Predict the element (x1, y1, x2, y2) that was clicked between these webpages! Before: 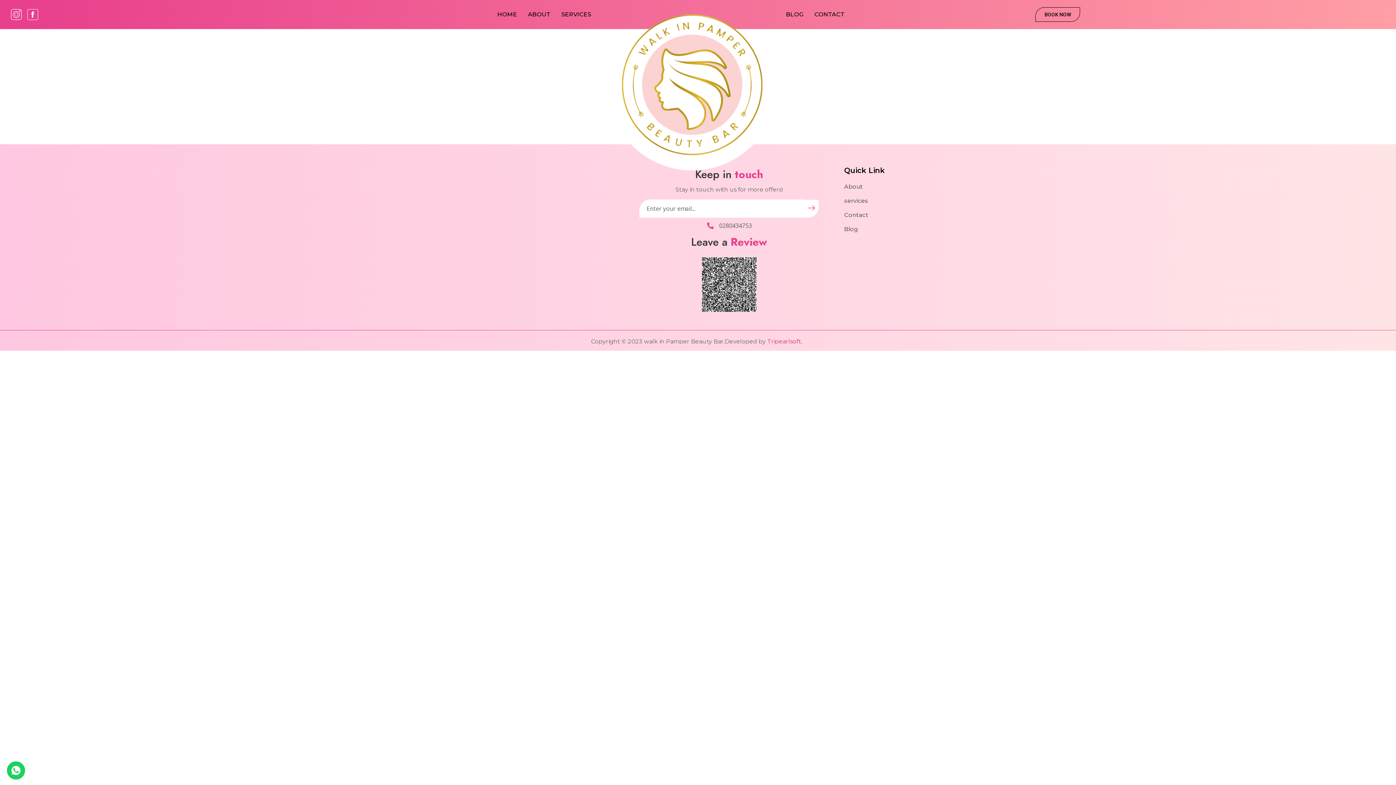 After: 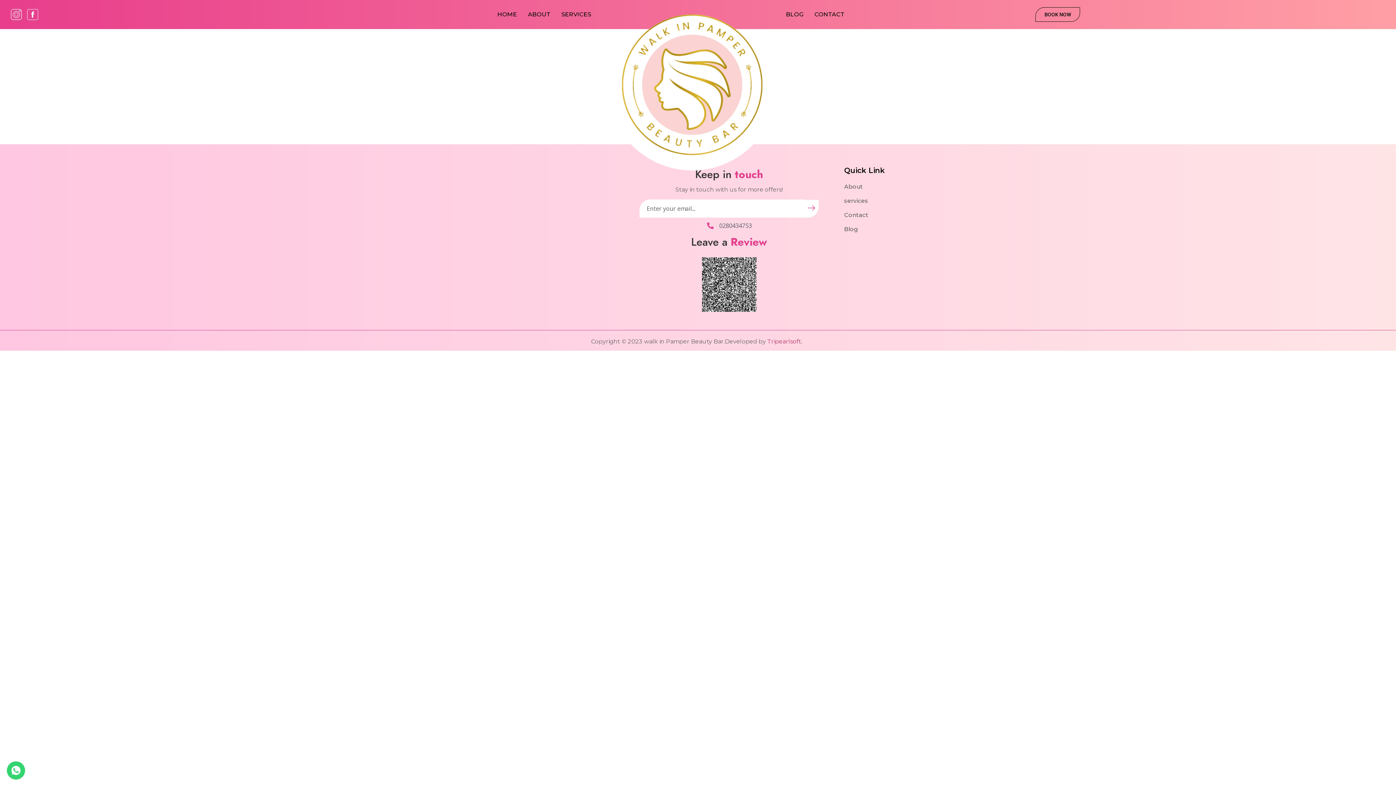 Action: bbox: (6, 761, 25, 780) label: Icon-whatsapp-1